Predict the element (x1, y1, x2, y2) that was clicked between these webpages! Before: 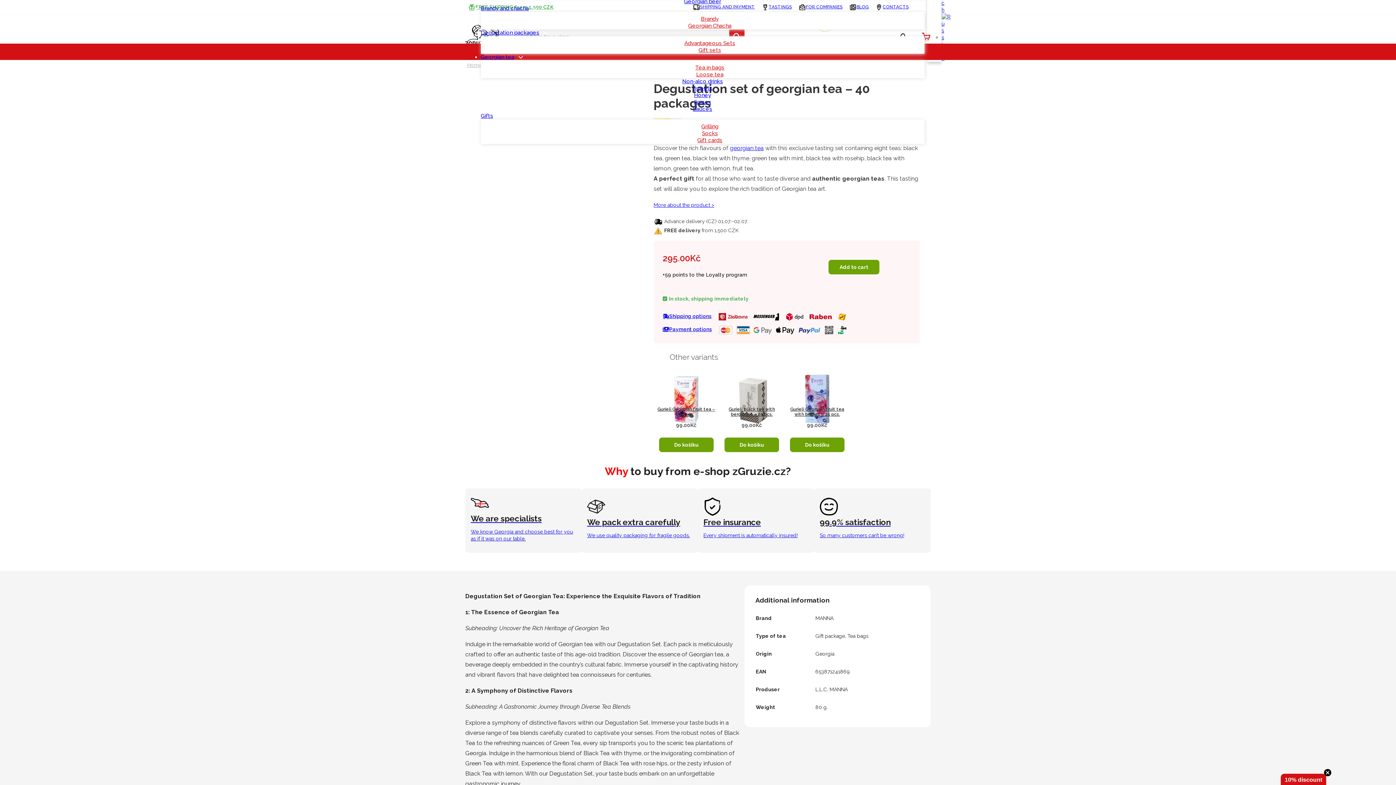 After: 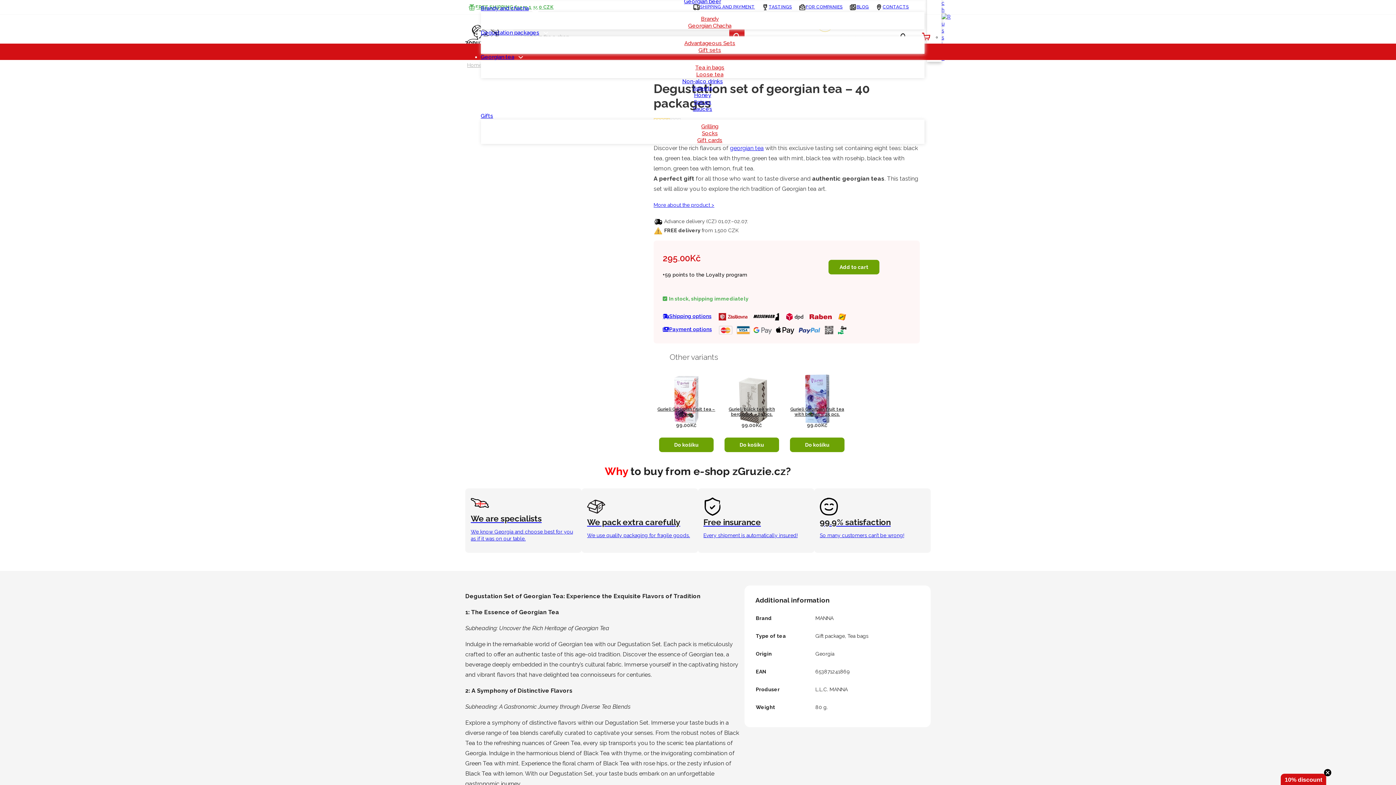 Action: label: Brandy and chacha Sub menu bbox: (532, 5, 538, 11)